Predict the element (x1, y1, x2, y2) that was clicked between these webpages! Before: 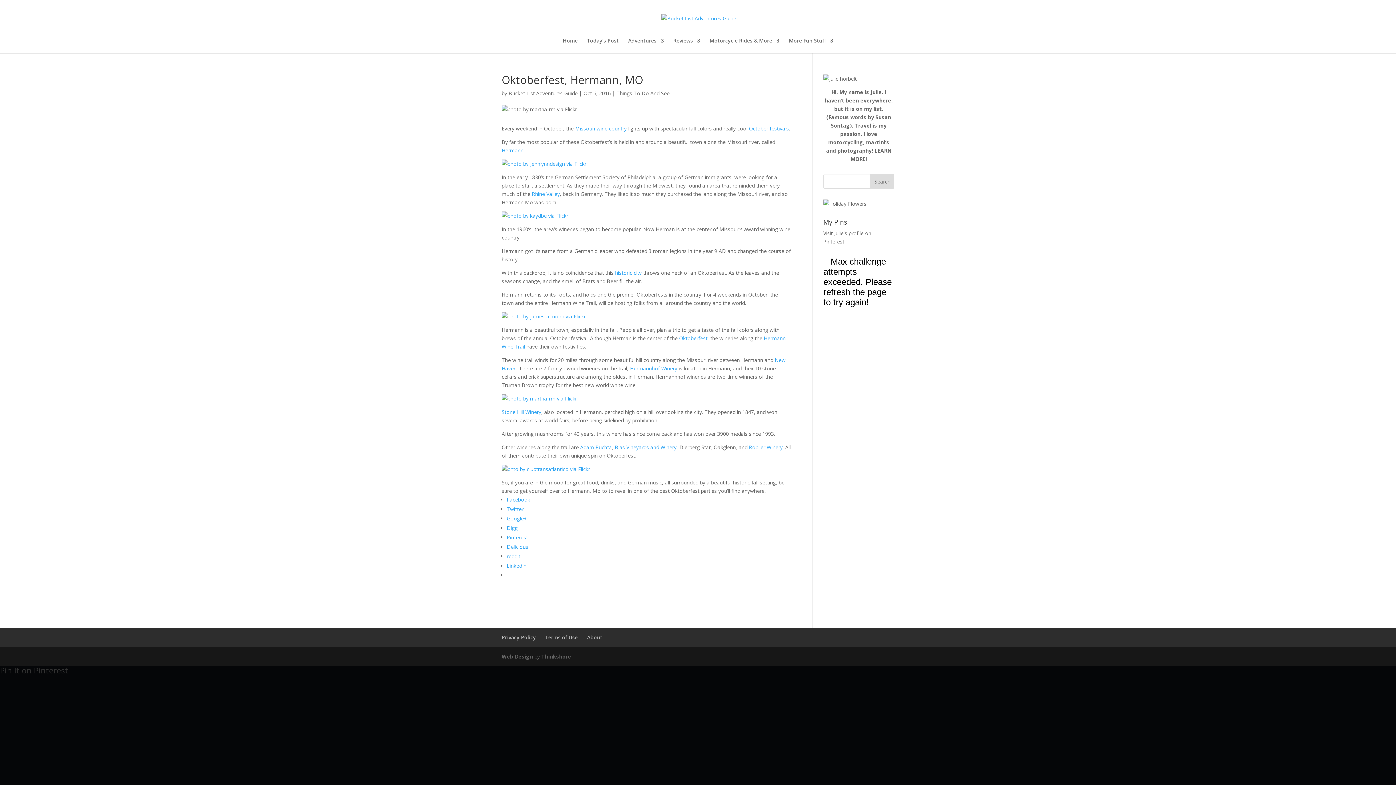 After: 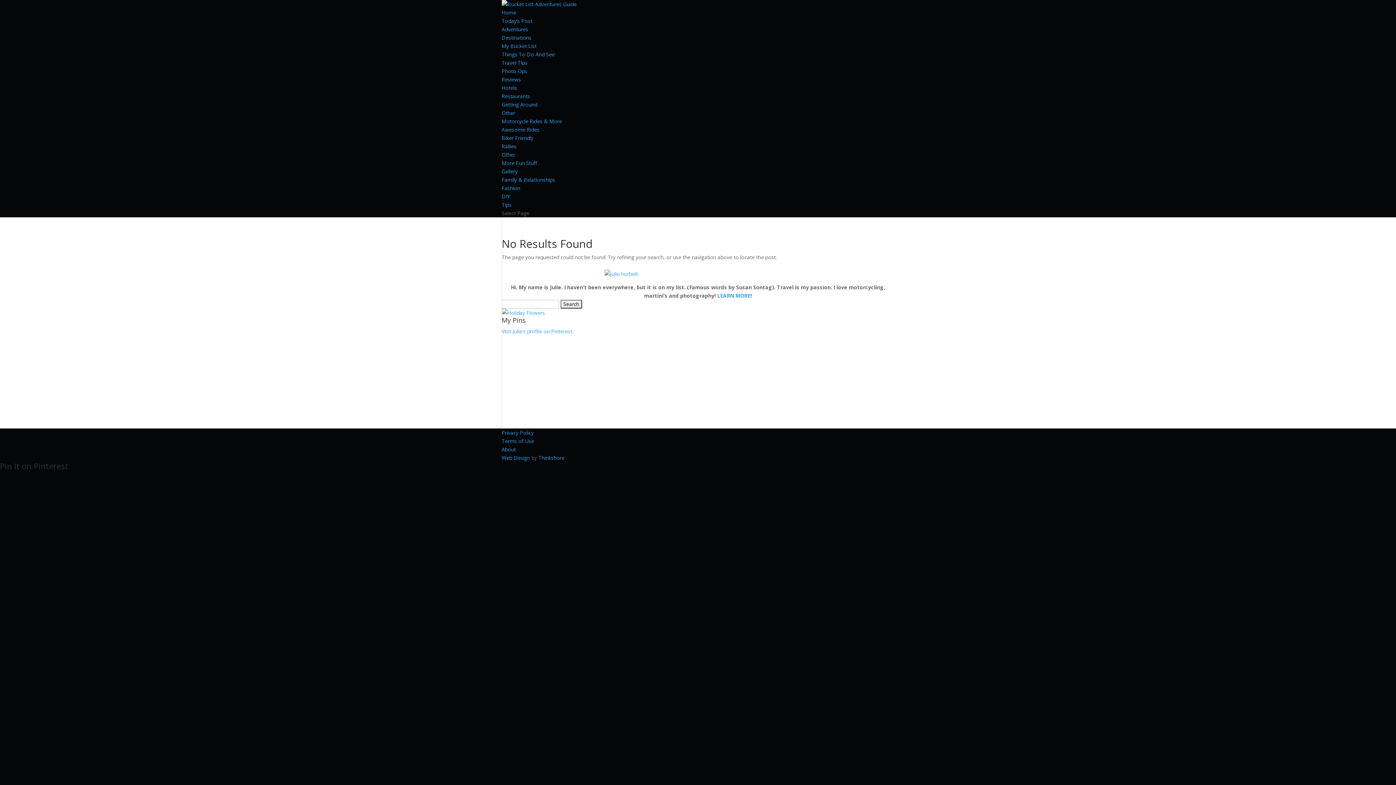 Action: bbox: (501, 395, 577, 402)